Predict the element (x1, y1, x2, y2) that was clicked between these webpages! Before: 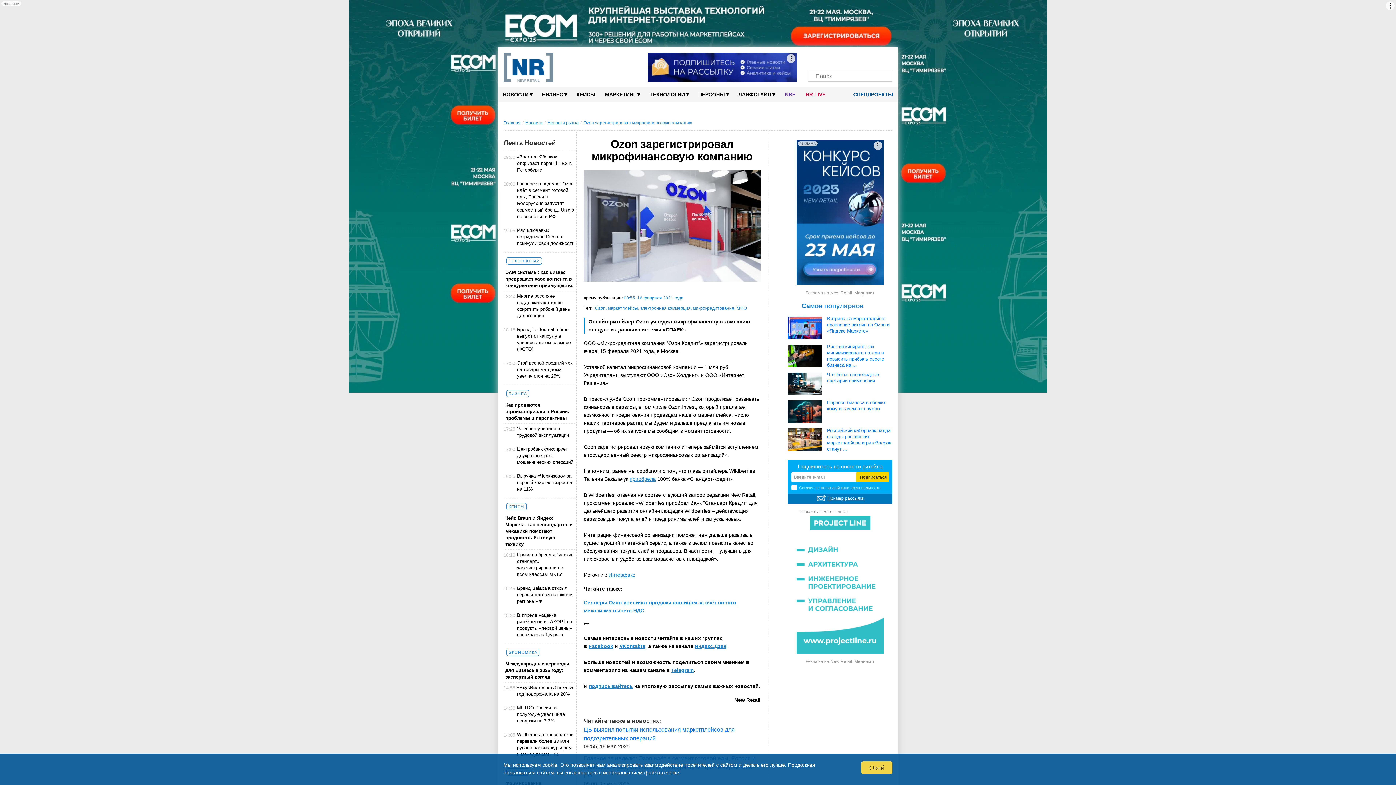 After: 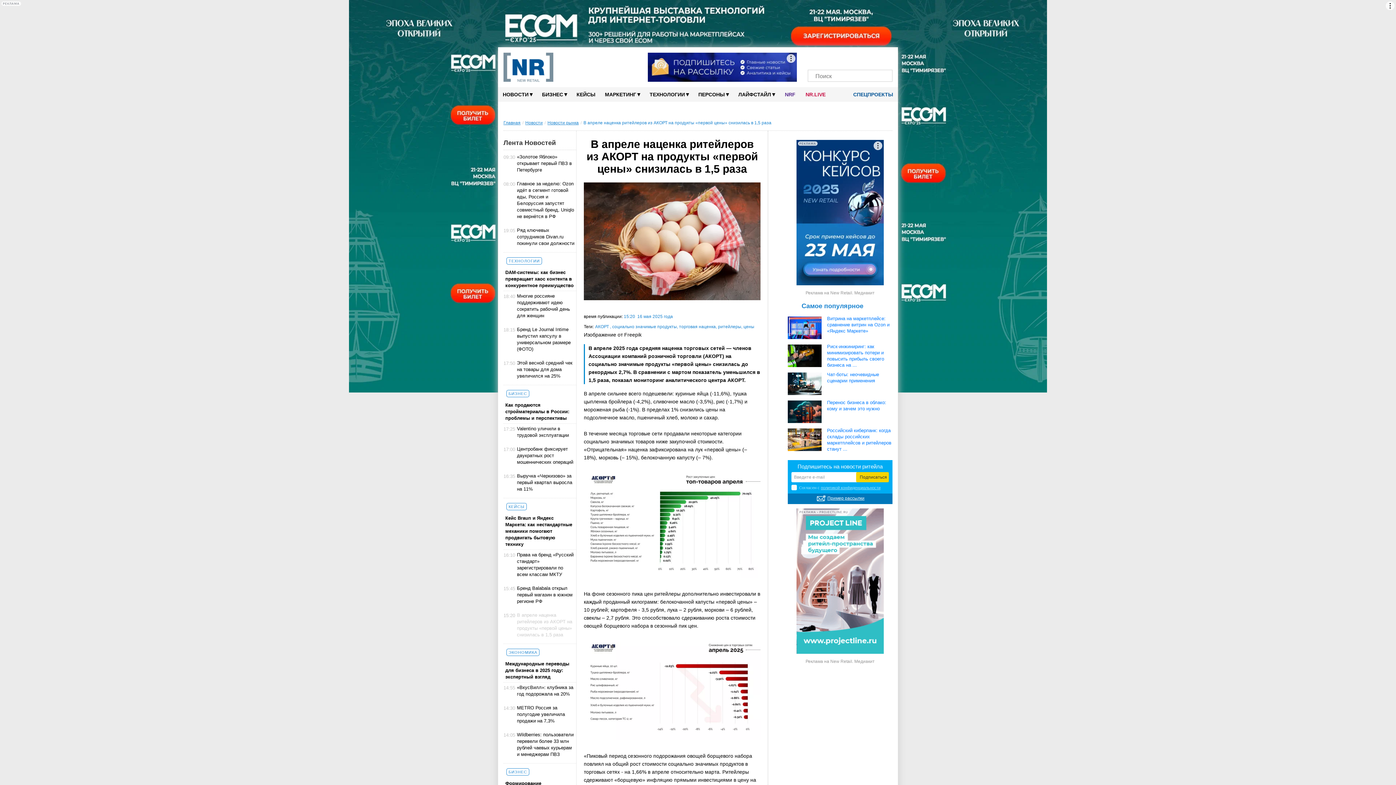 Action: bbox: (515, 612, 574, 642) label: В апреле наценка ритейлеров из АКОРТ на продукты «первой цены» снизилась в 1,5 раза